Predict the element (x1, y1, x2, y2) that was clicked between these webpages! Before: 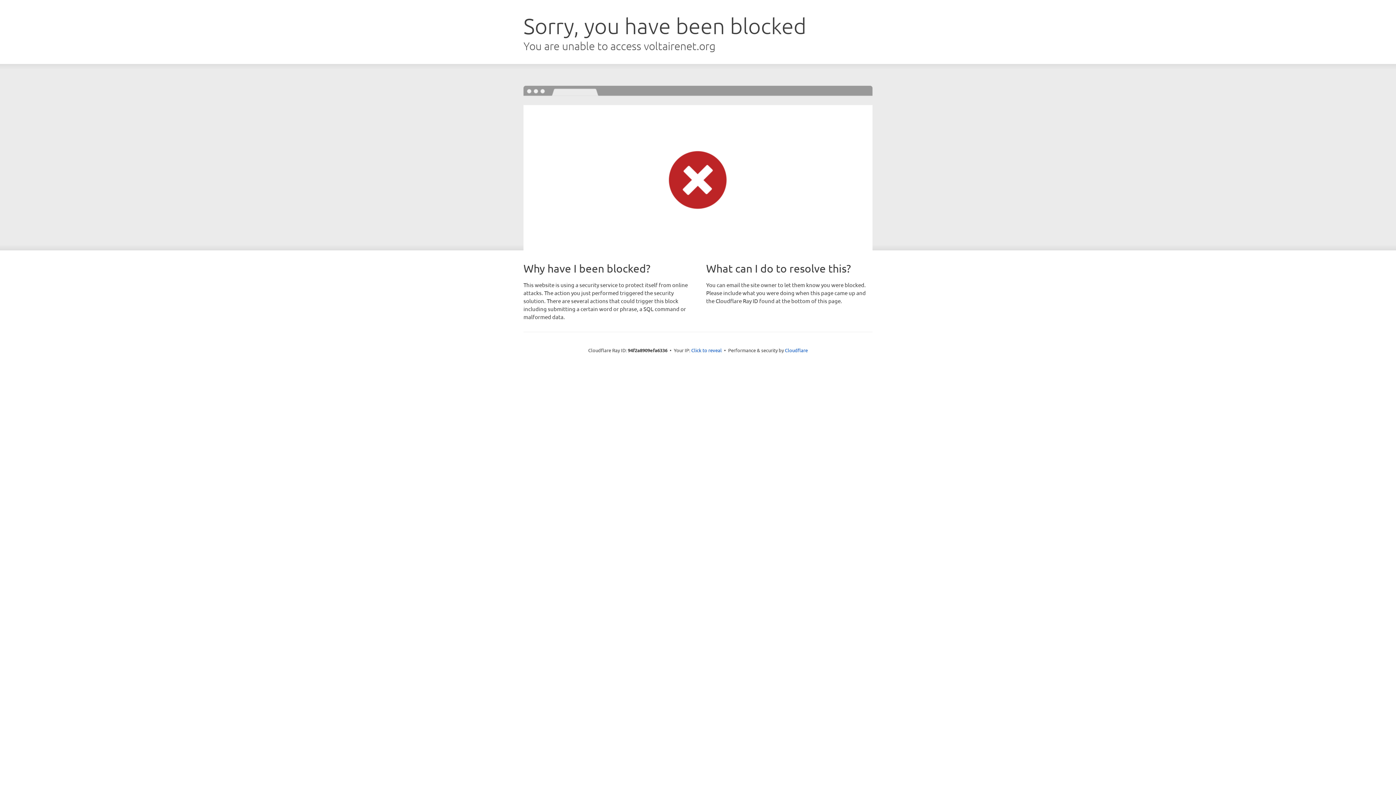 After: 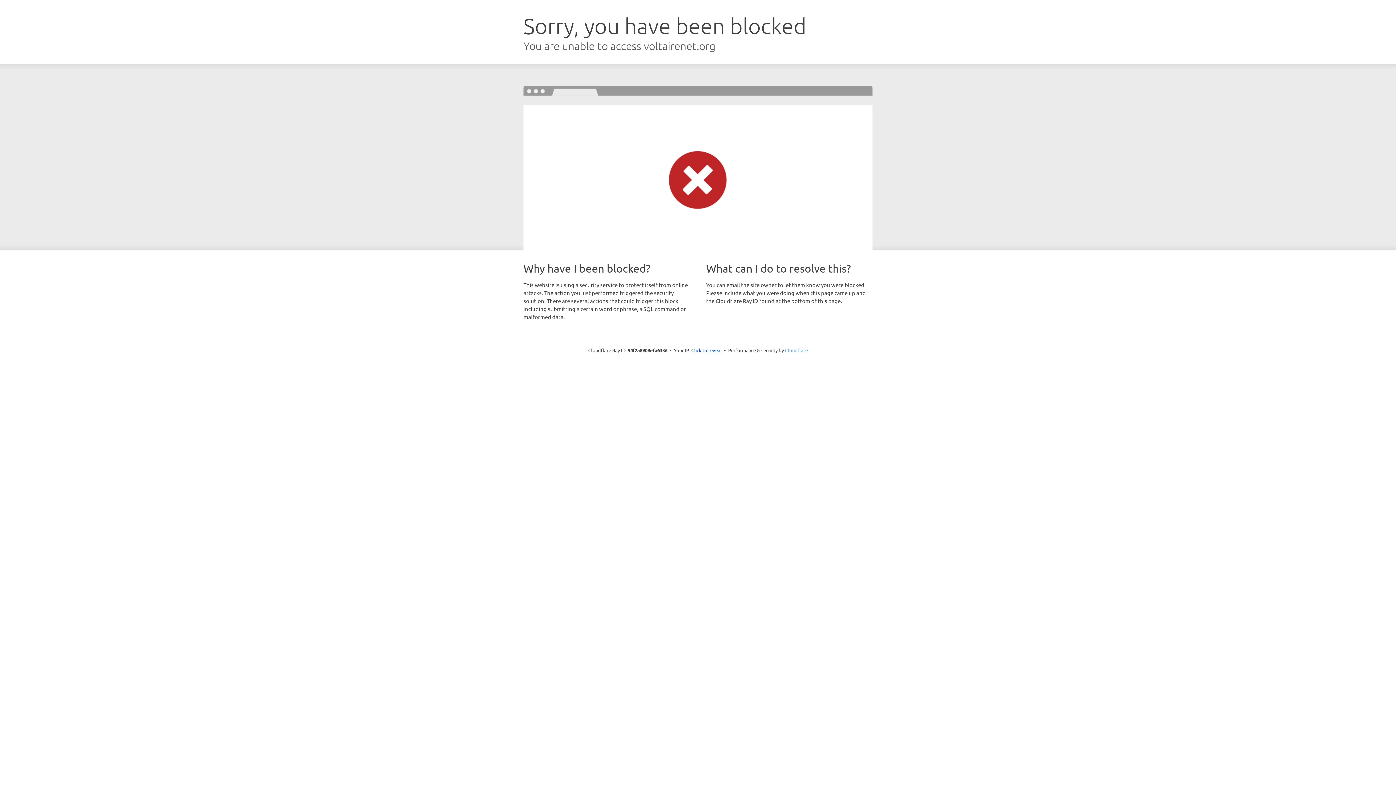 Action: bbox: (785, 347, 808, 353) label: Cloudflare